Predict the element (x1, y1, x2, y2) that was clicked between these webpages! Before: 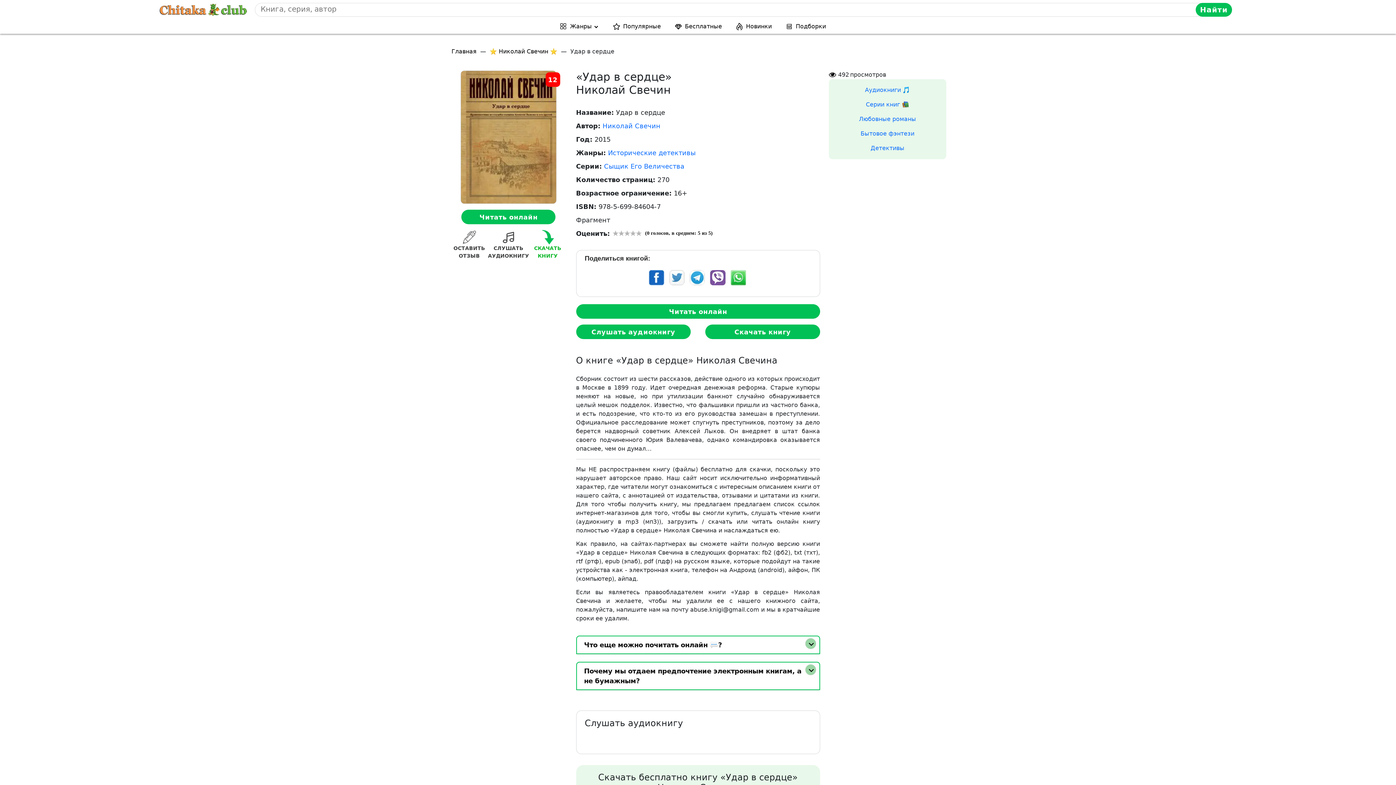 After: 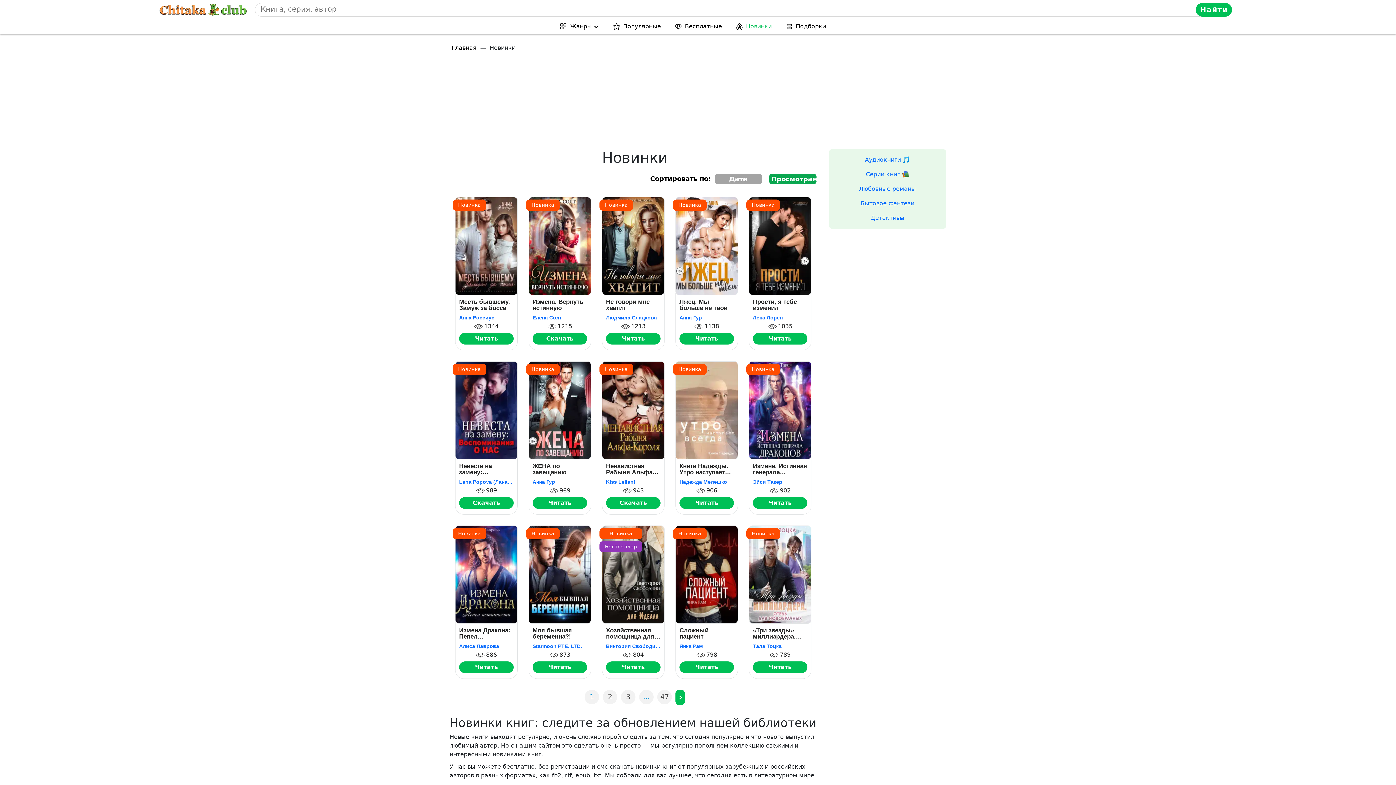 Action: bbox: (743, 19, 774, 33) label: Новинки